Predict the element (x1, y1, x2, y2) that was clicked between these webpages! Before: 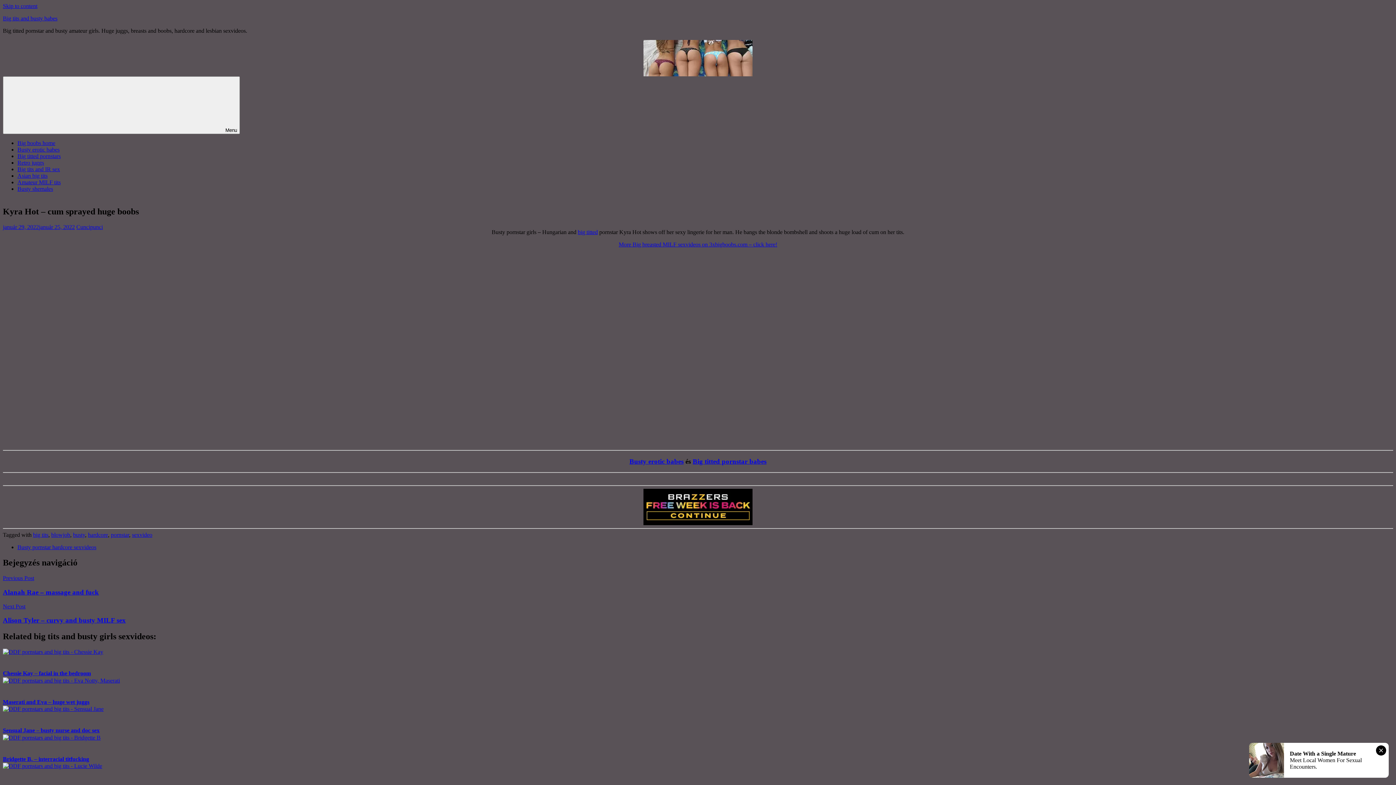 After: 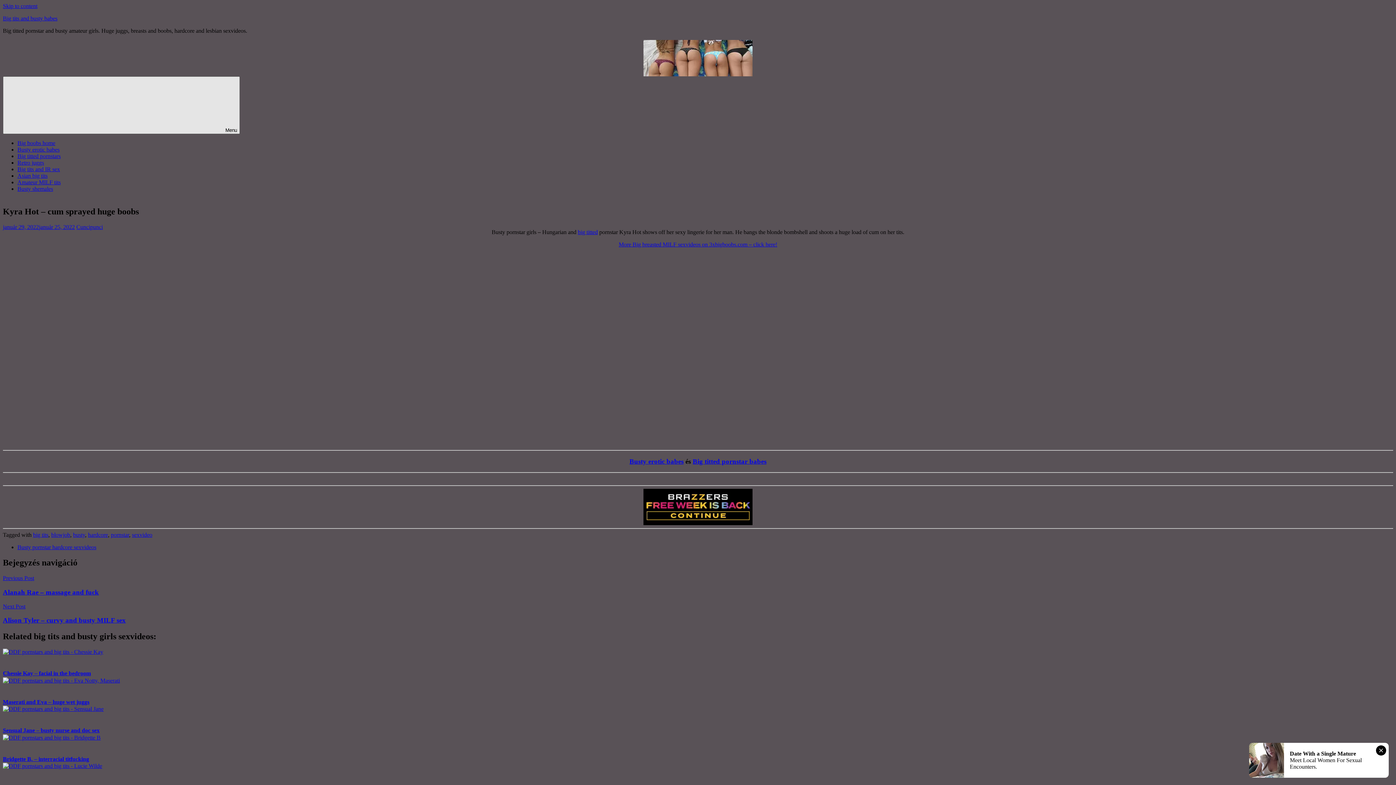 Action: label:  Menu bbox: (2, 76, 240, 134)